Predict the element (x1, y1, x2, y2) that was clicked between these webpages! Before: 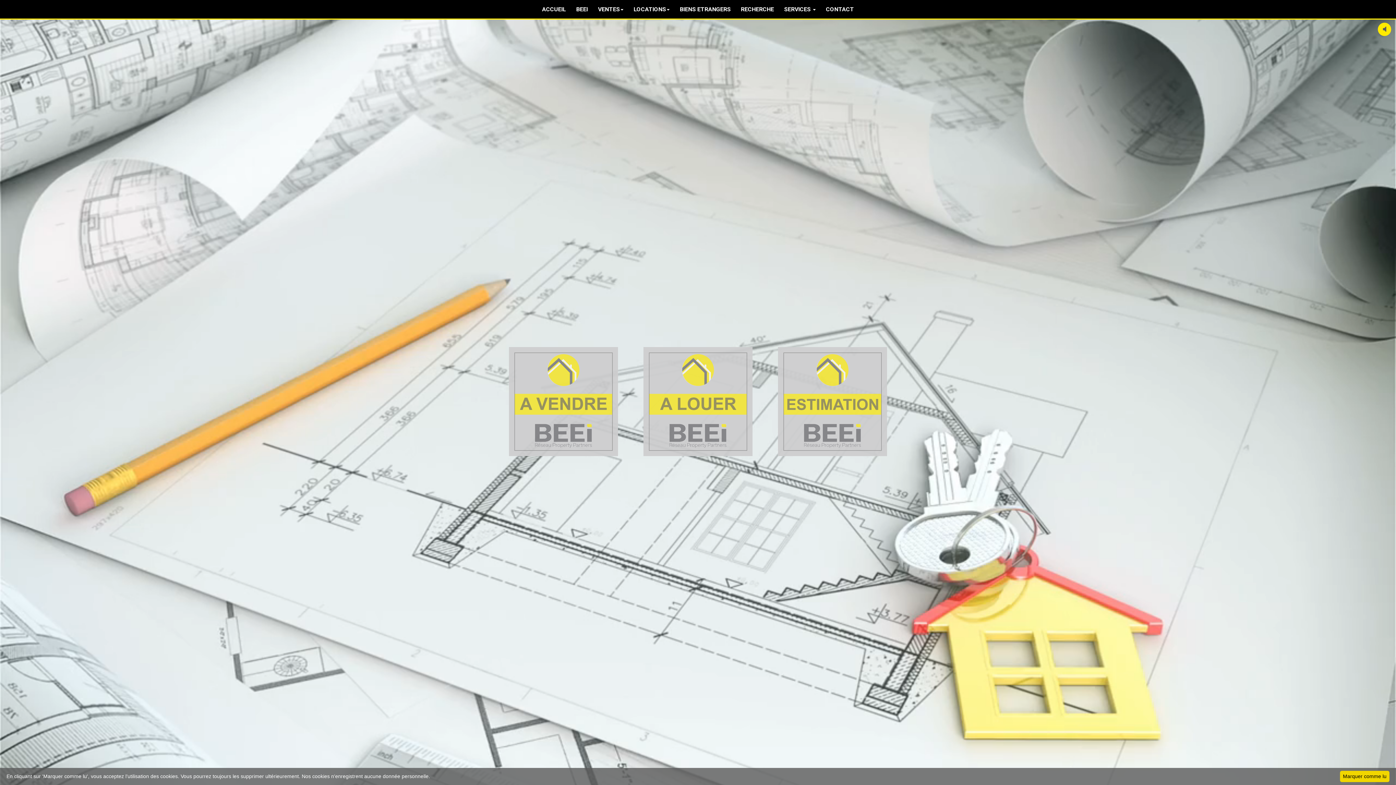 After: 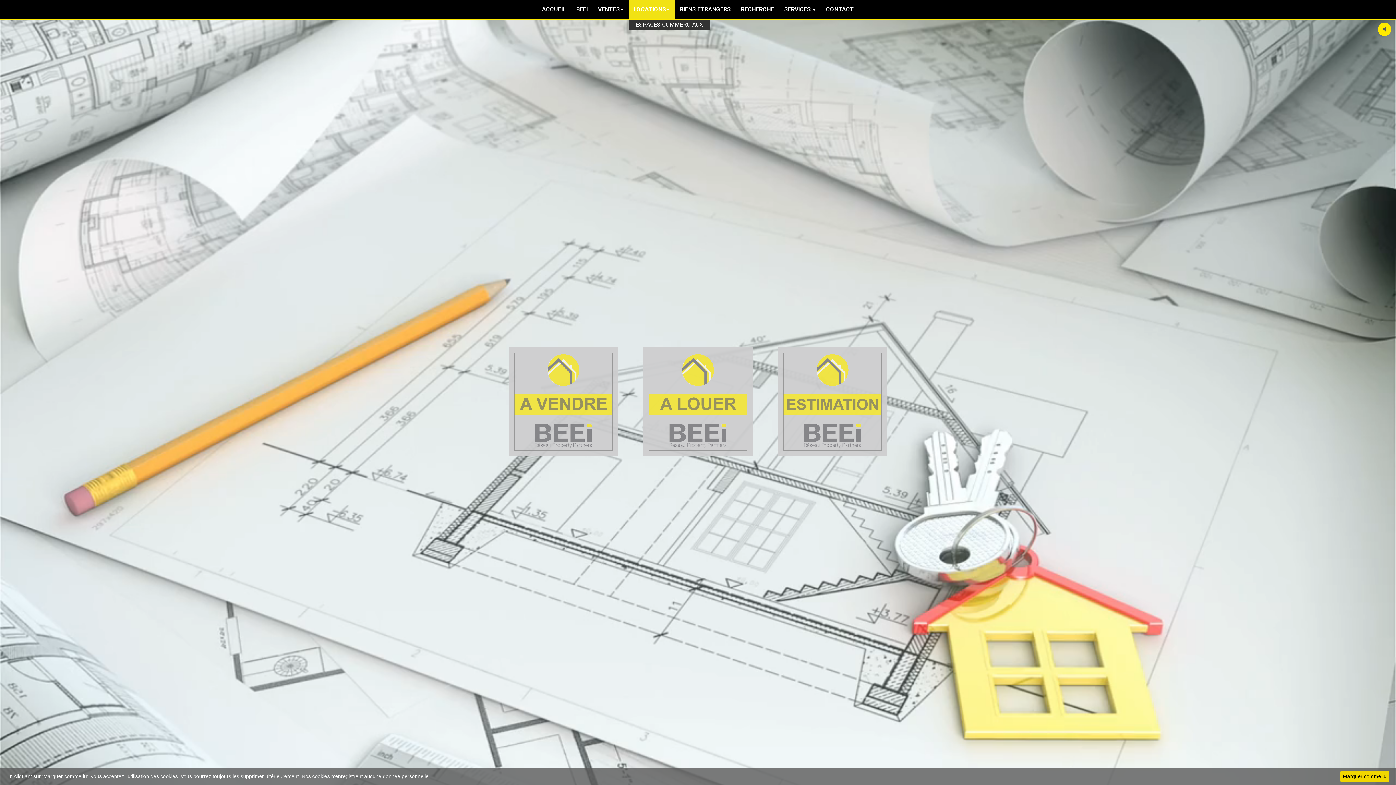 Action: bbox: (628, 0, 674, 18) label: LOCATIONS